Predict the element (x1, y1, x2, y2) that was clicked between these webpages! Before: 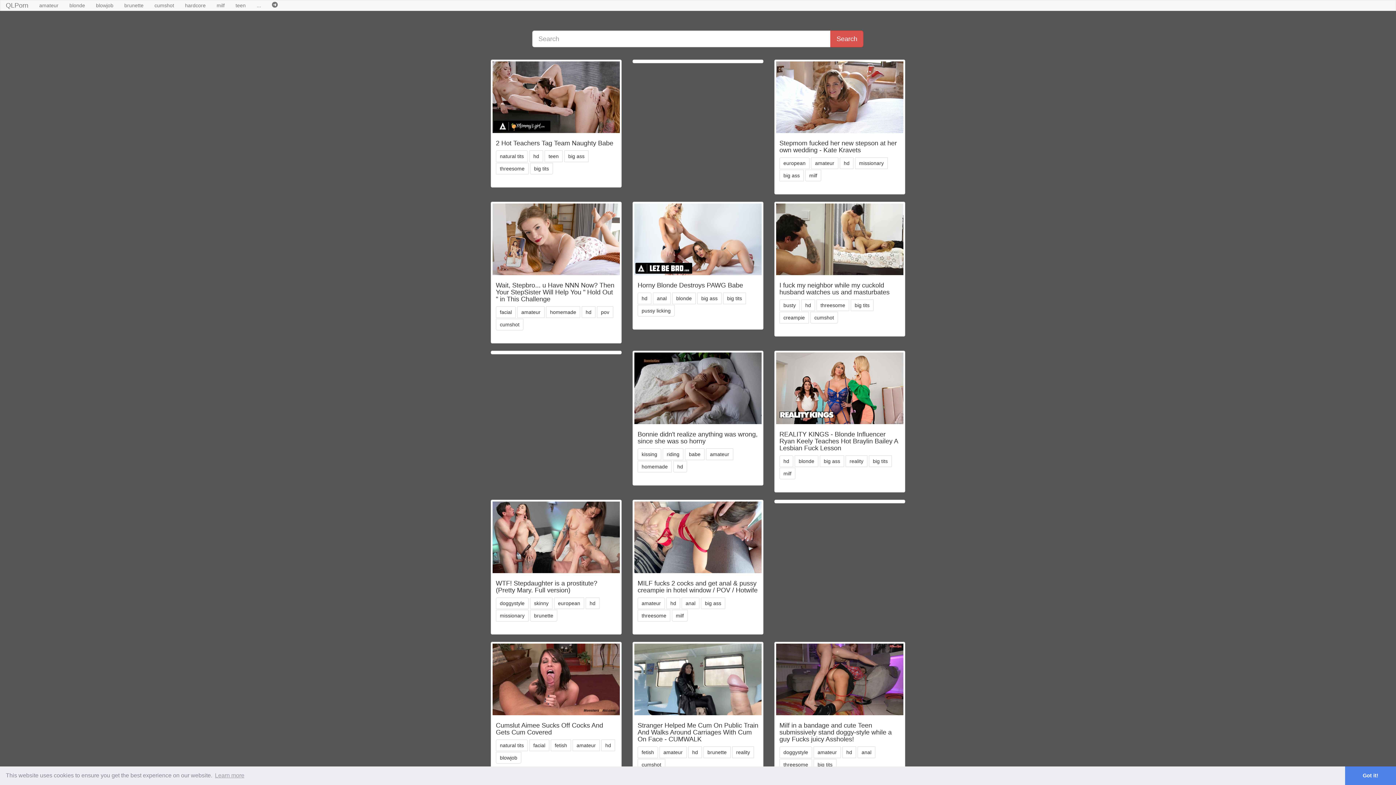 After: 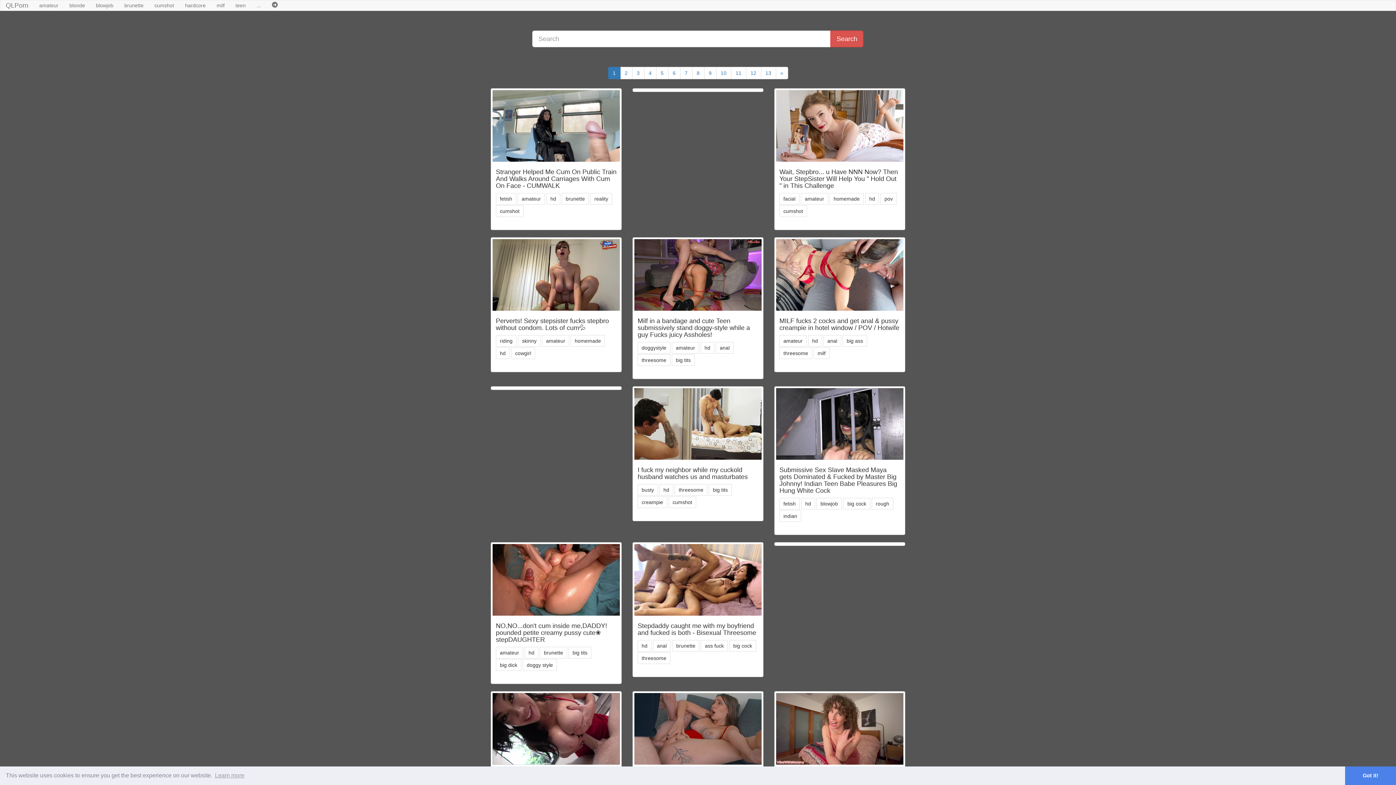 Action: bbox: (641, 295, 647, 301) label: hd